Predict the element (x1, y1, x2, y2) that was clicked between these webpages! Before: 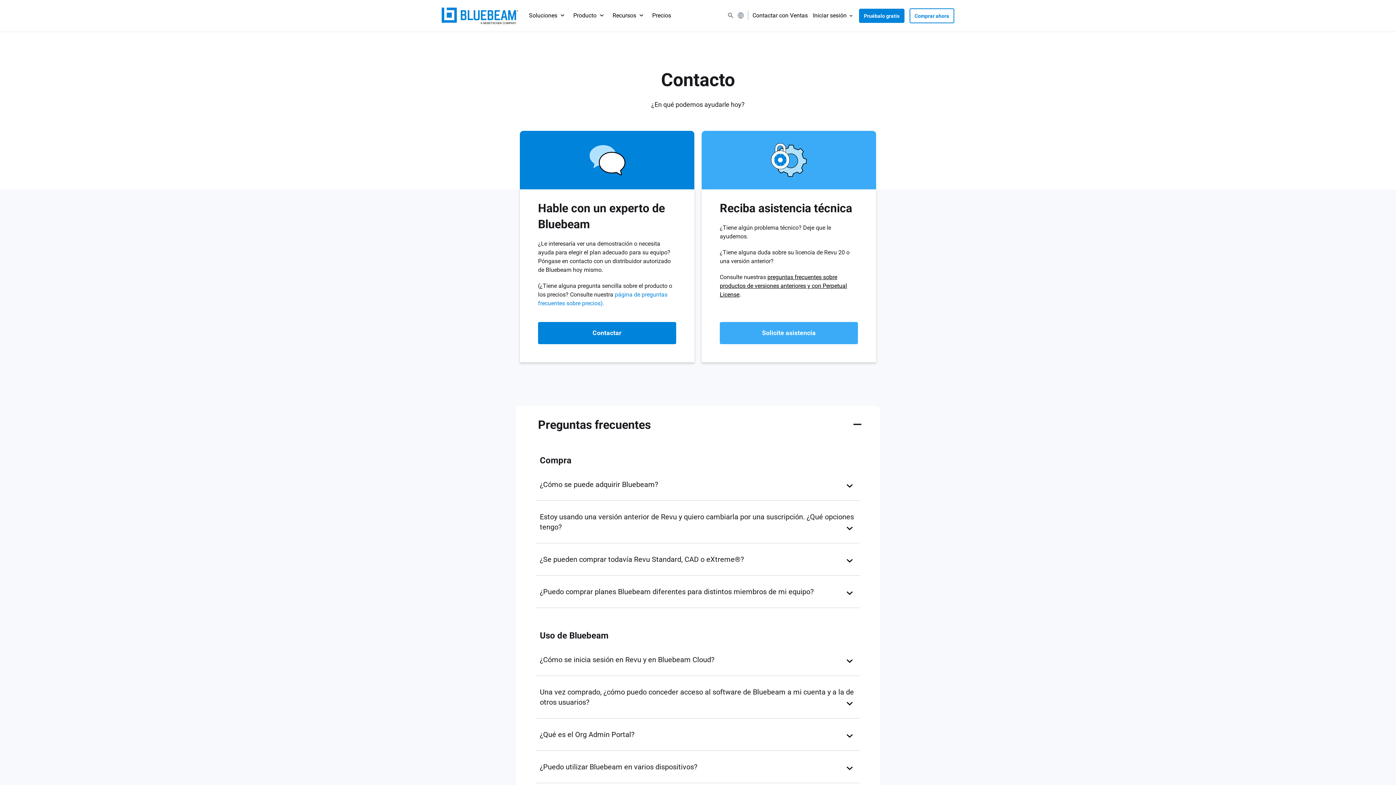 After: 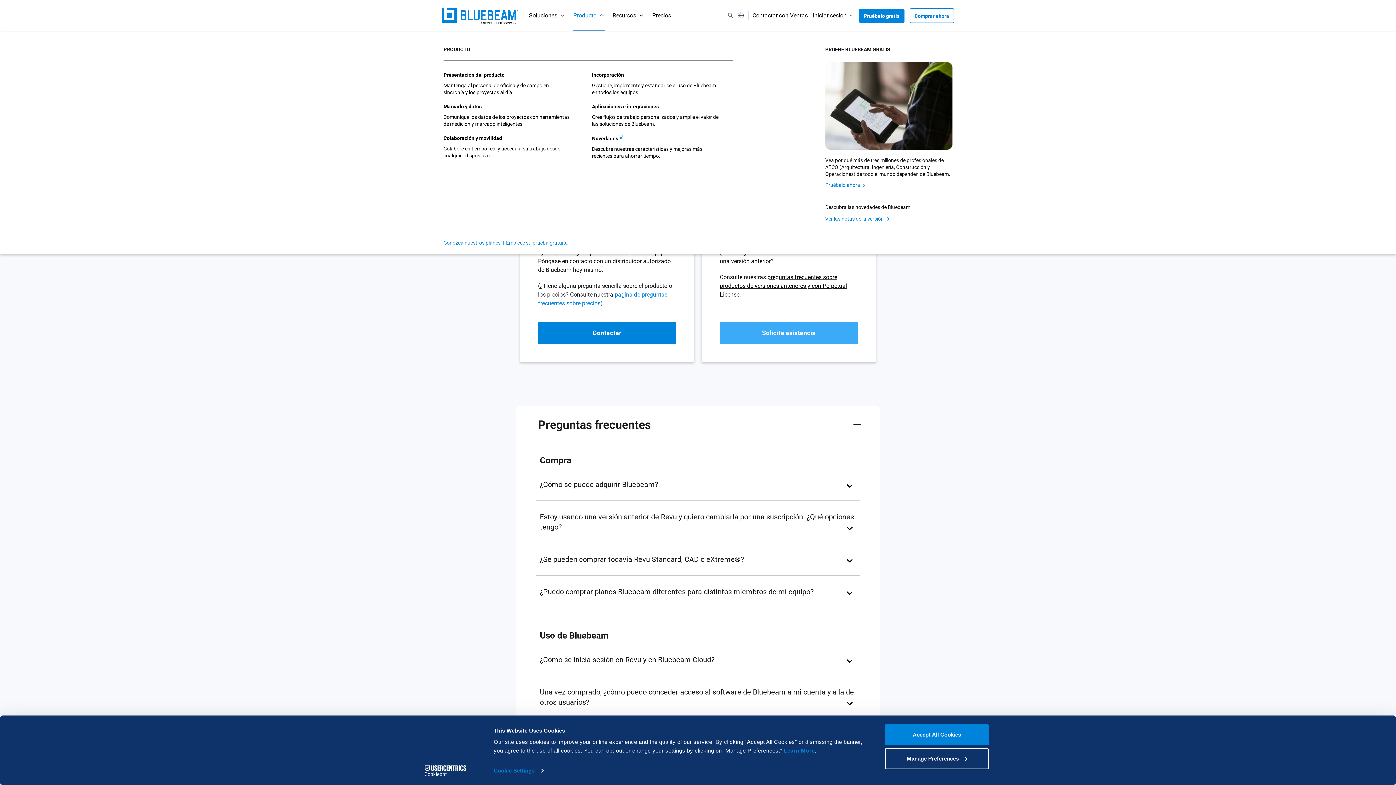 Action: bbox: (573, 11, 605, 18) label: Producto 